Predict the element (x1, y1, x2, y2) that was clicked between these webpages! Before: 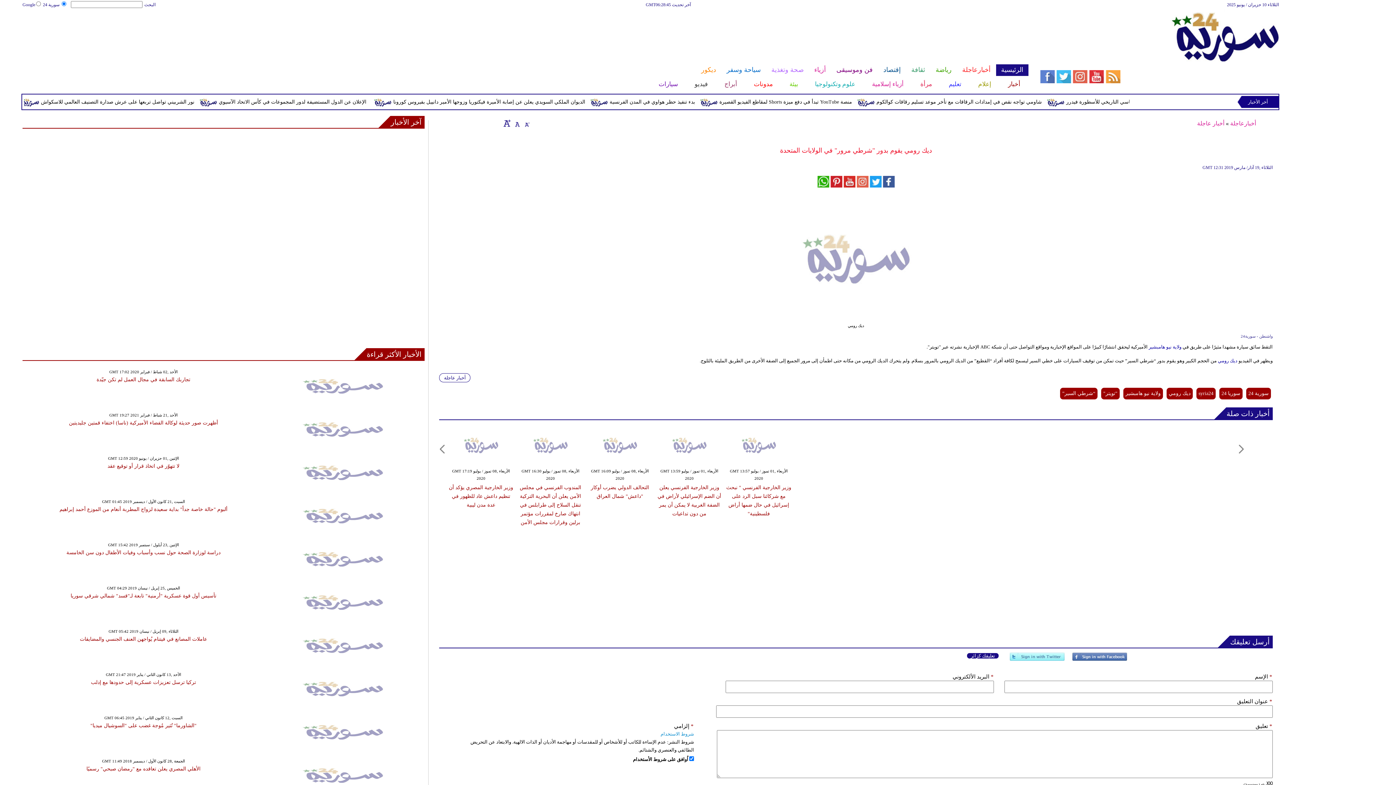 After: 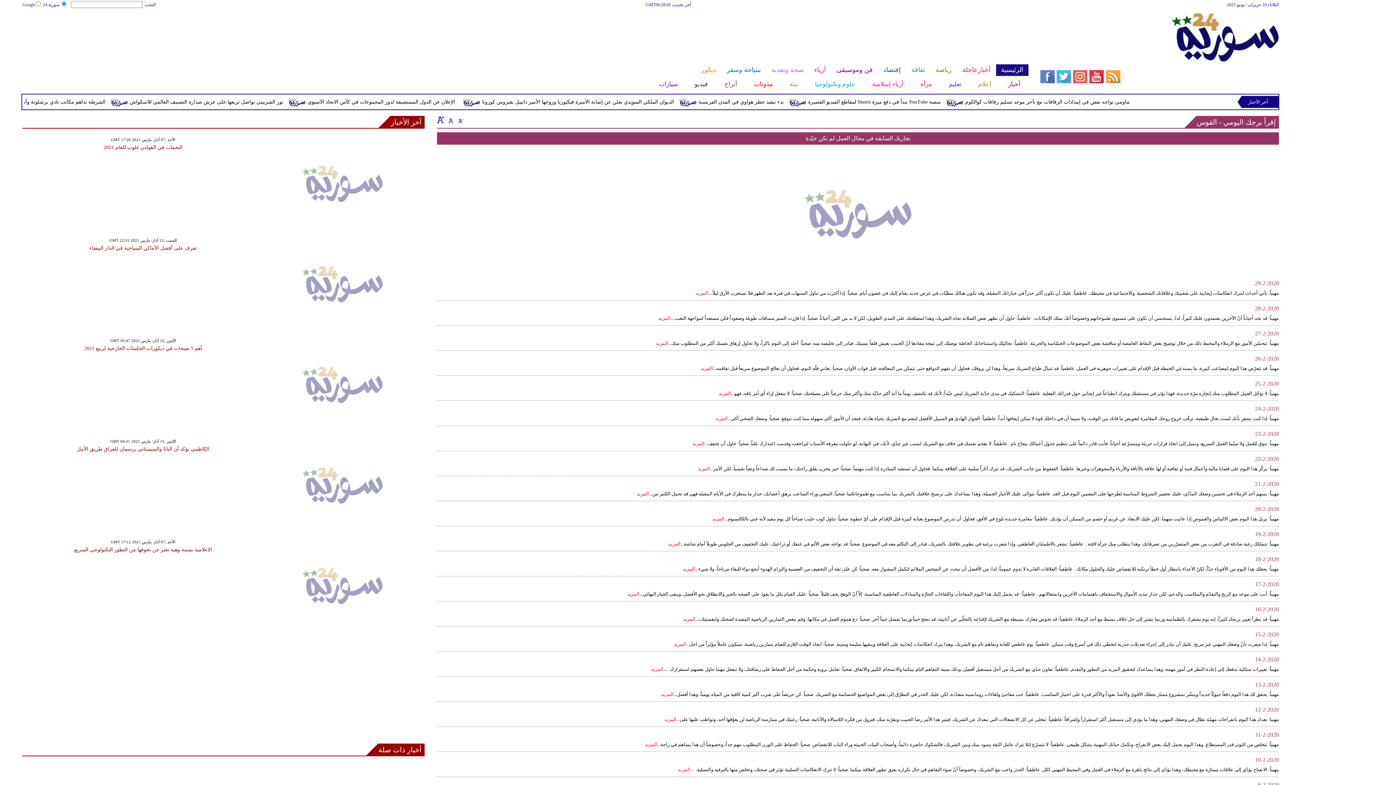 Action: bbox: (266, 400, 419, 406)